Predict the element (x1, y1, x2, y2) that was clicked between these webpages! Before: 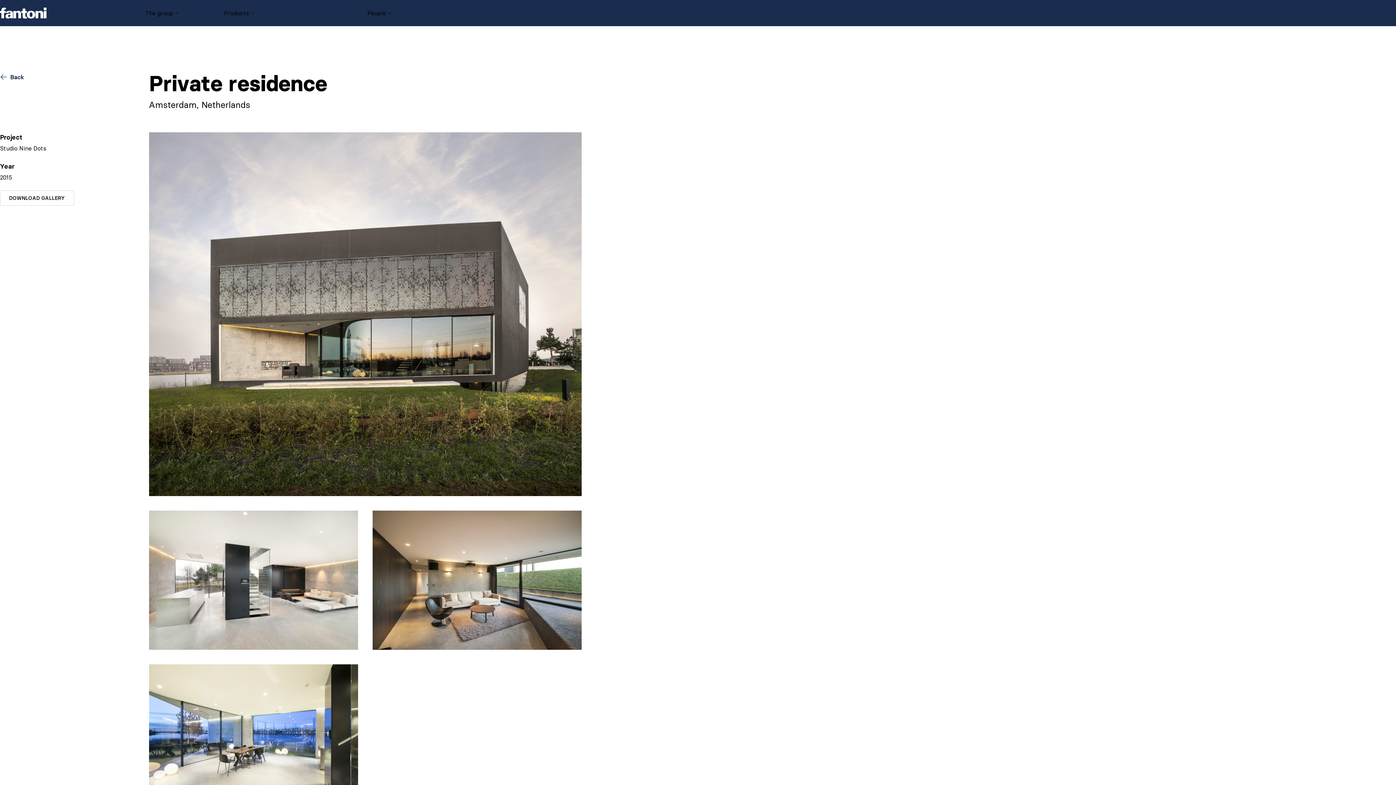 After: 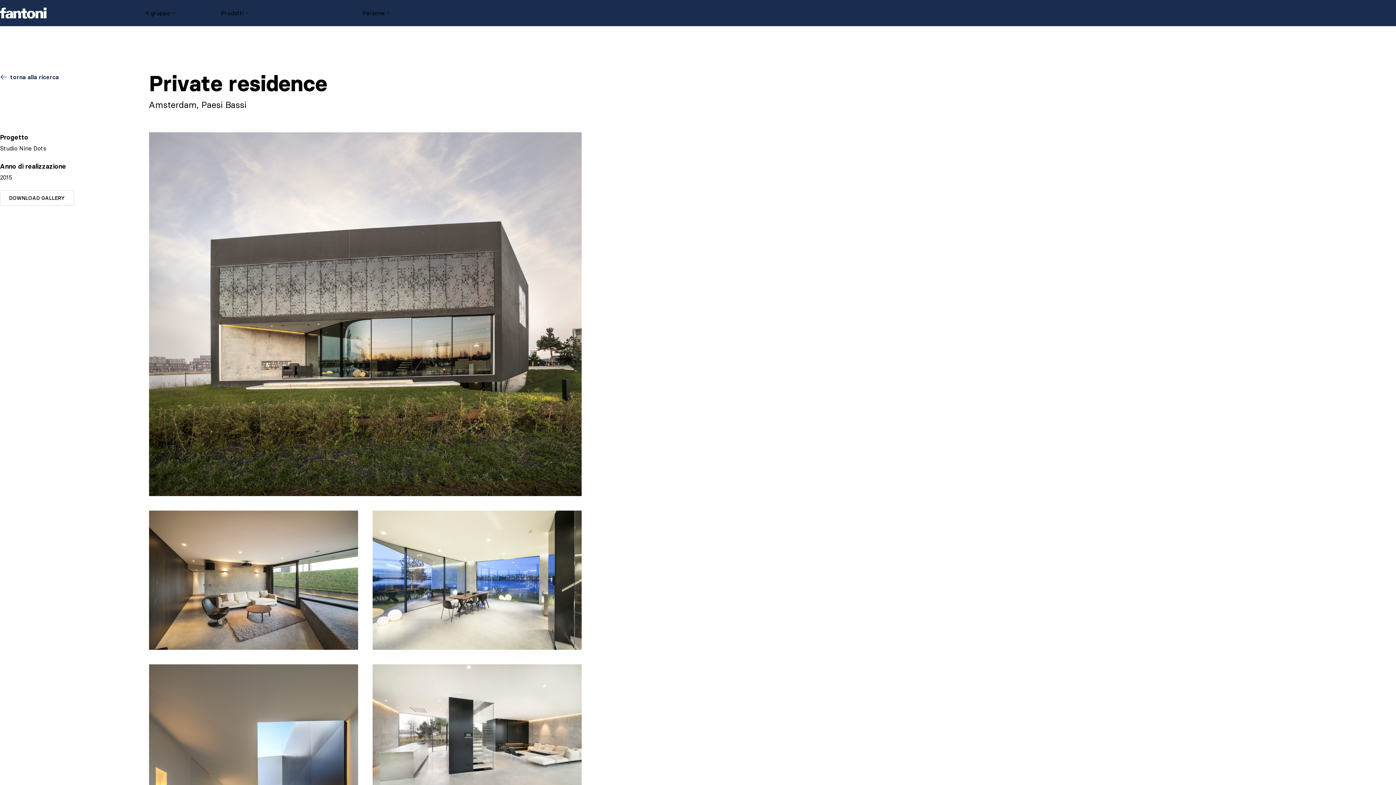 Action: label: It bbox: (577, 8, 581, 14)